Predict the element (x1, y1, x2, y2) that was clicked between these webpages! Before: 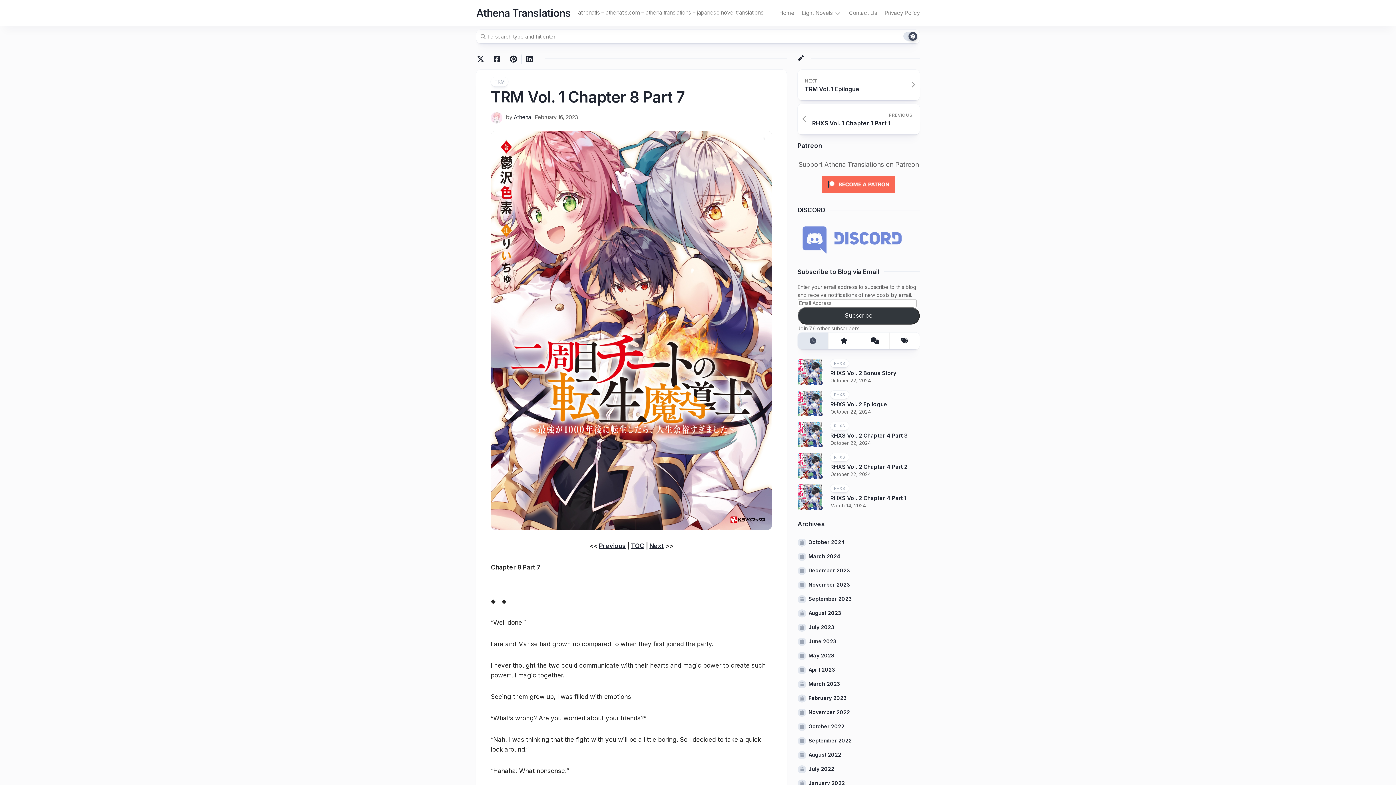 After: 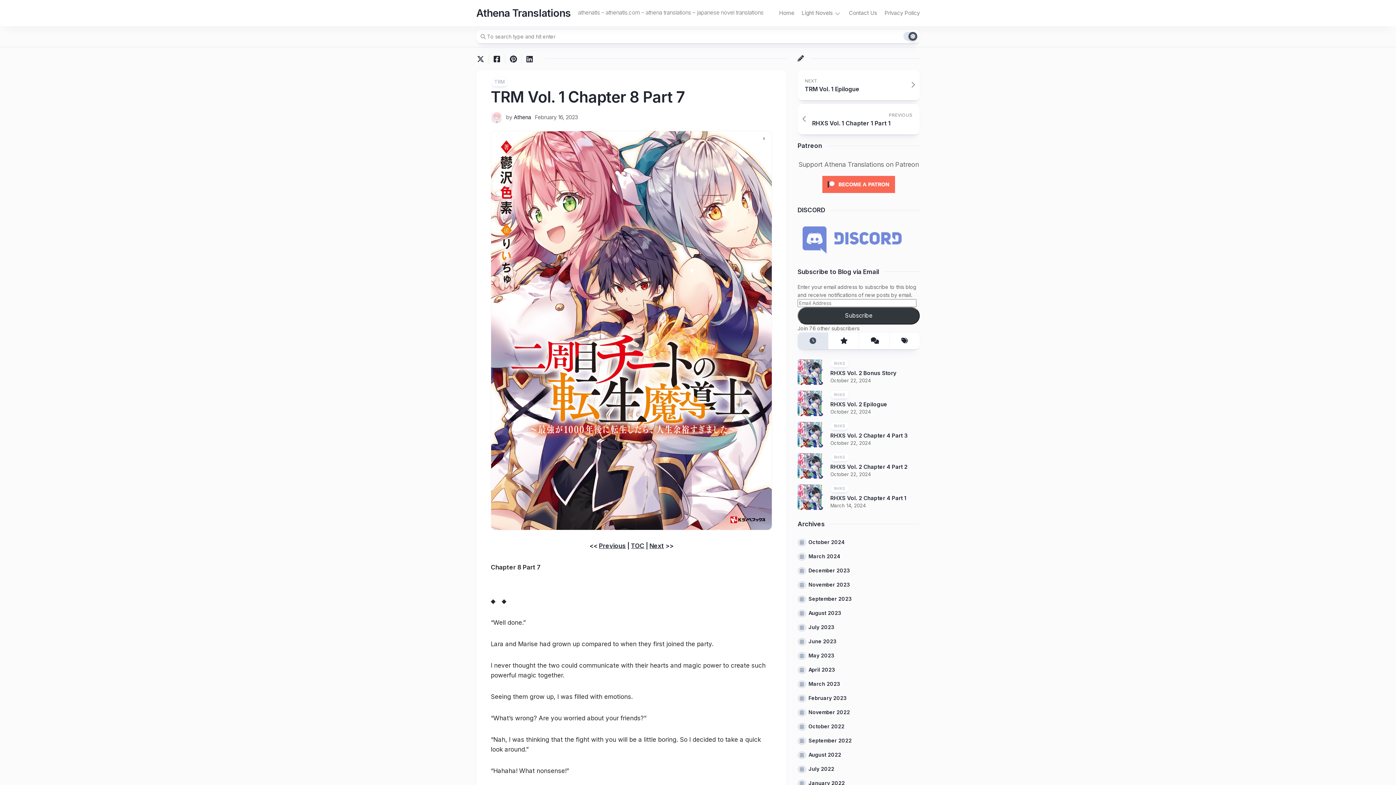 Action: bbox: (797, 332, 828, 349)